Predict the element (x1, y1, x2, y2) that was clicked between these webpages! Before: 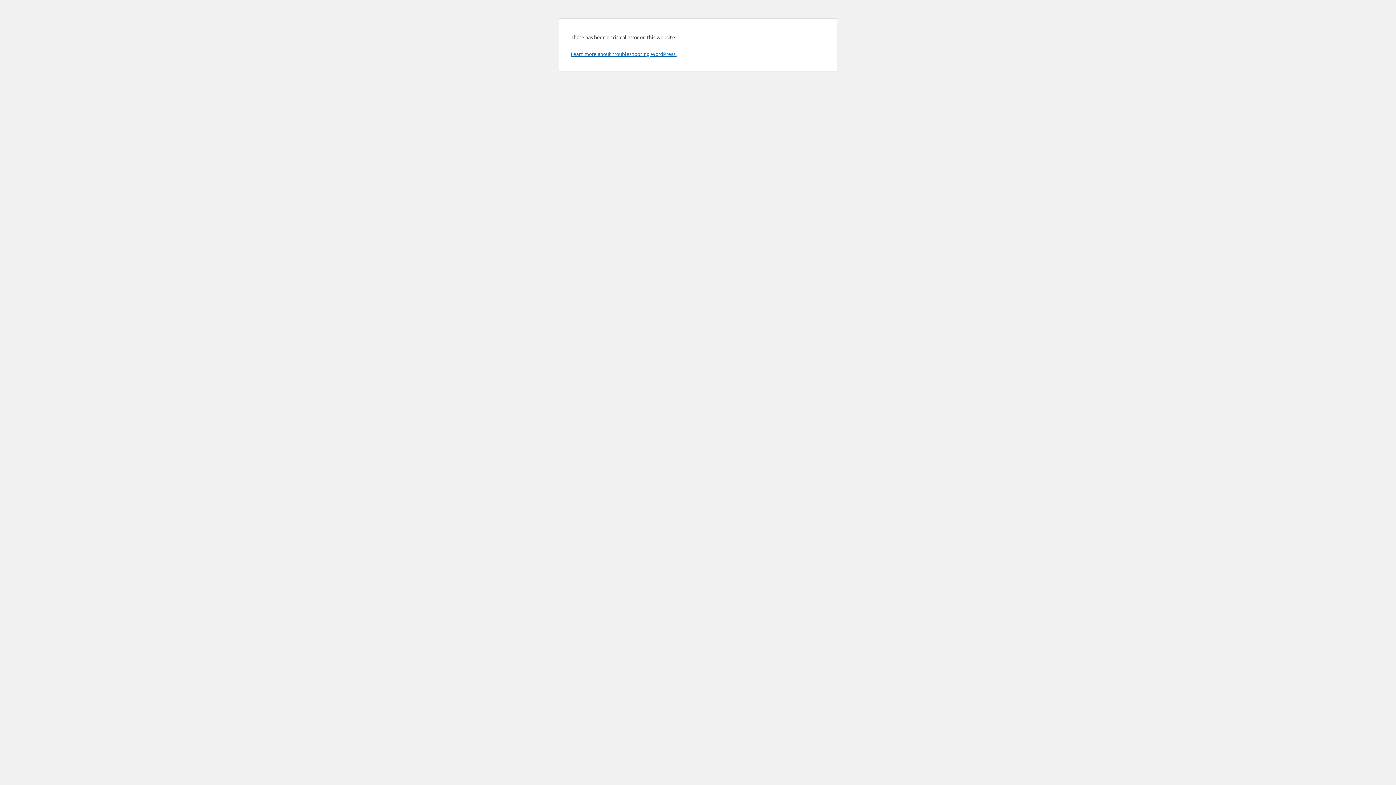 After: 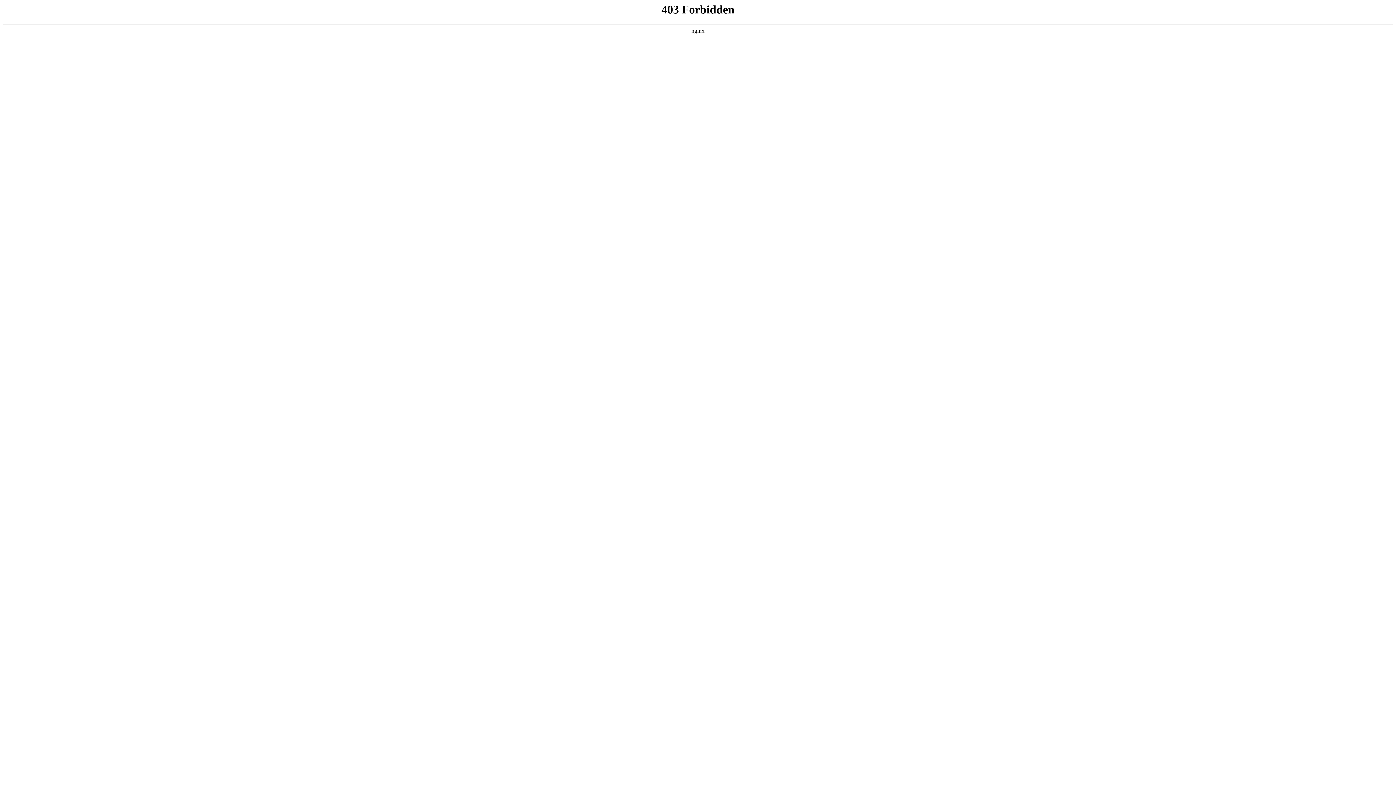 Action: label: Learn more about troubleshooting WordPress. bbox: (570, 50, 676, 57)